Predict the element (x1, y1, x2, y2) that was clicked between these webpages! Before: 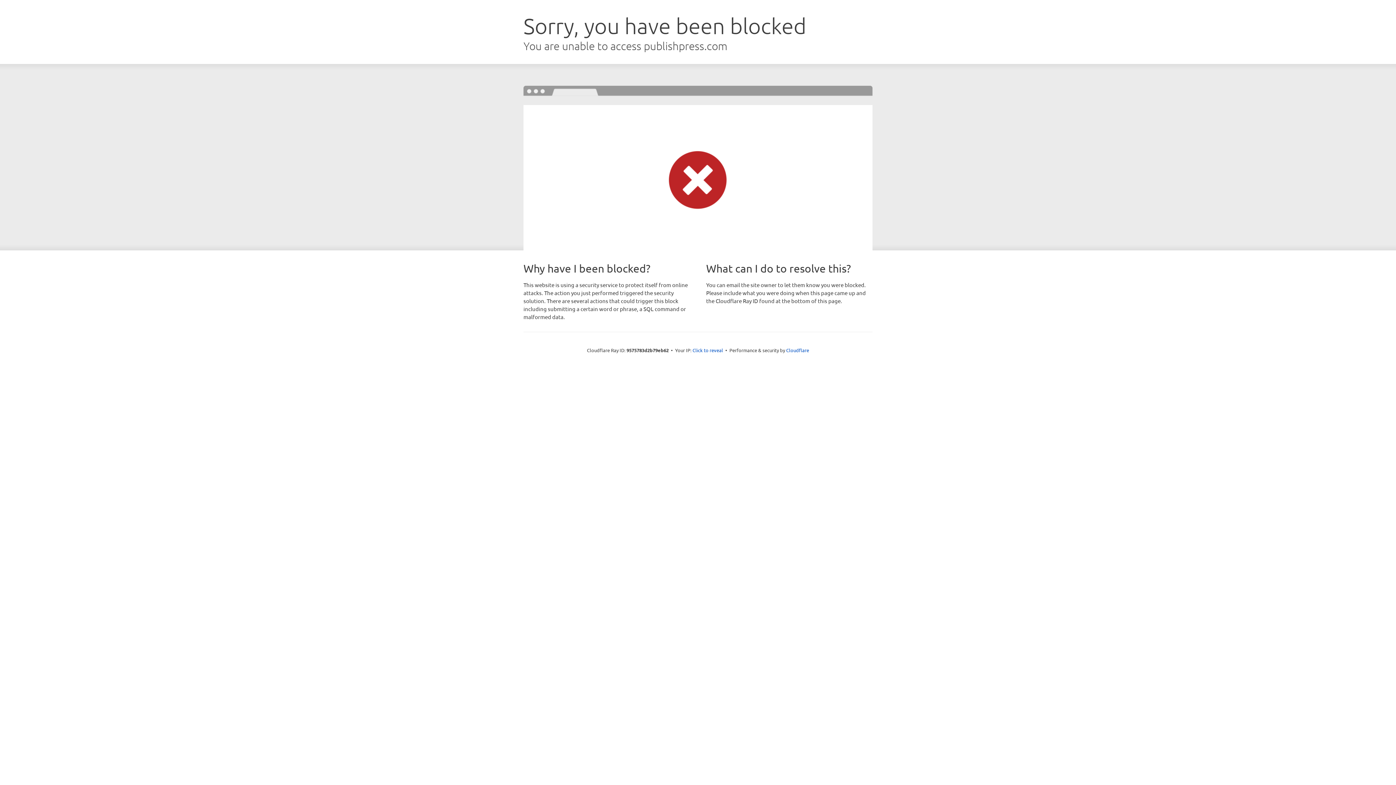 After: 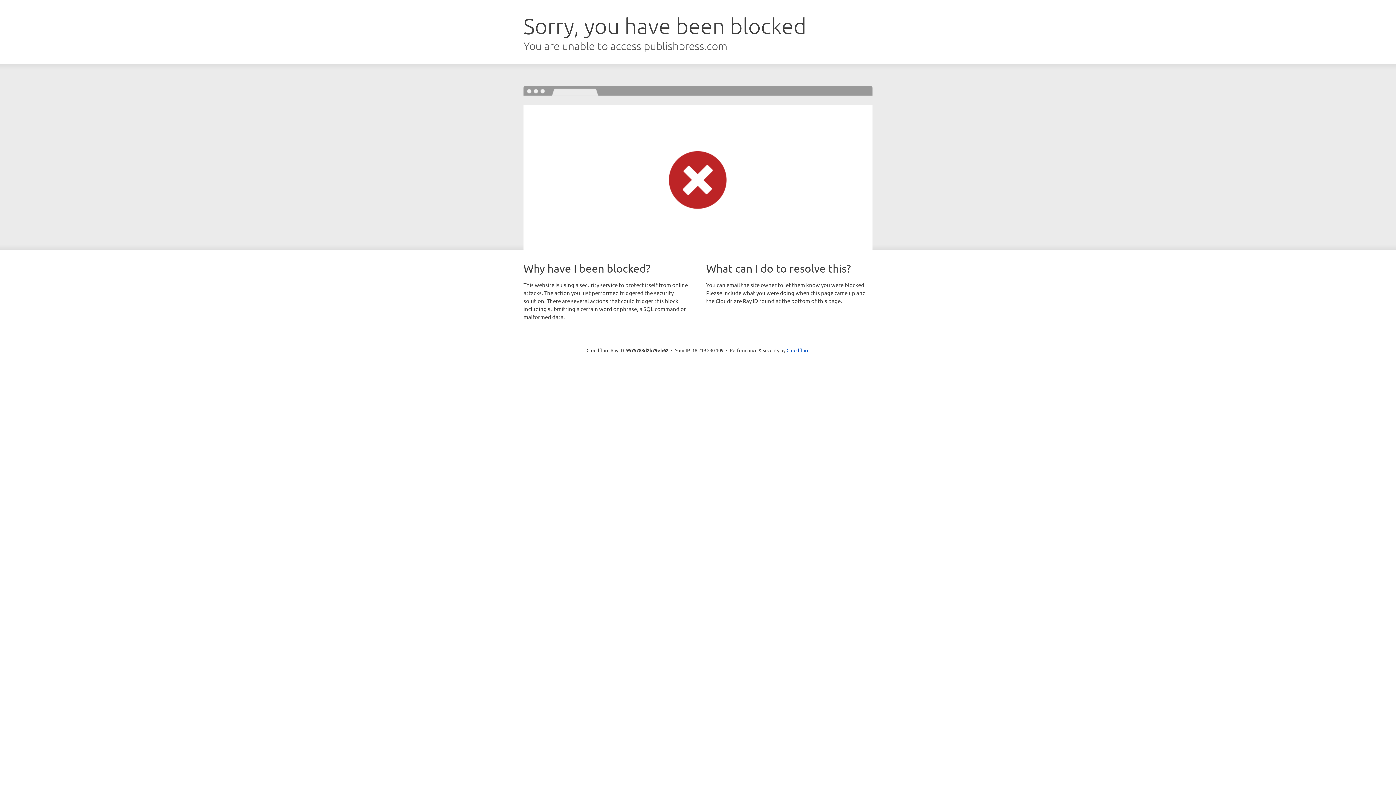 Action: label: Click to reveal bbox: (692, 346, 723, 353)